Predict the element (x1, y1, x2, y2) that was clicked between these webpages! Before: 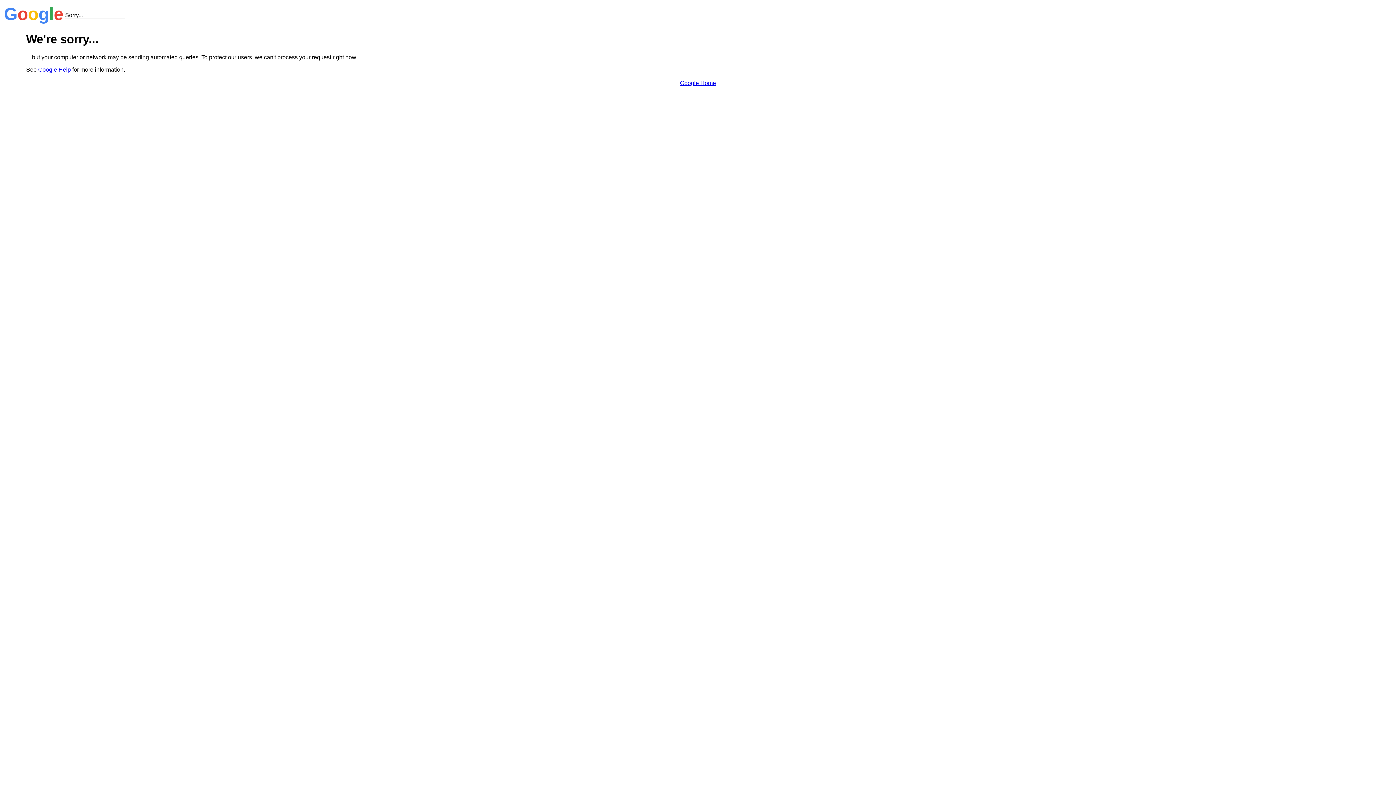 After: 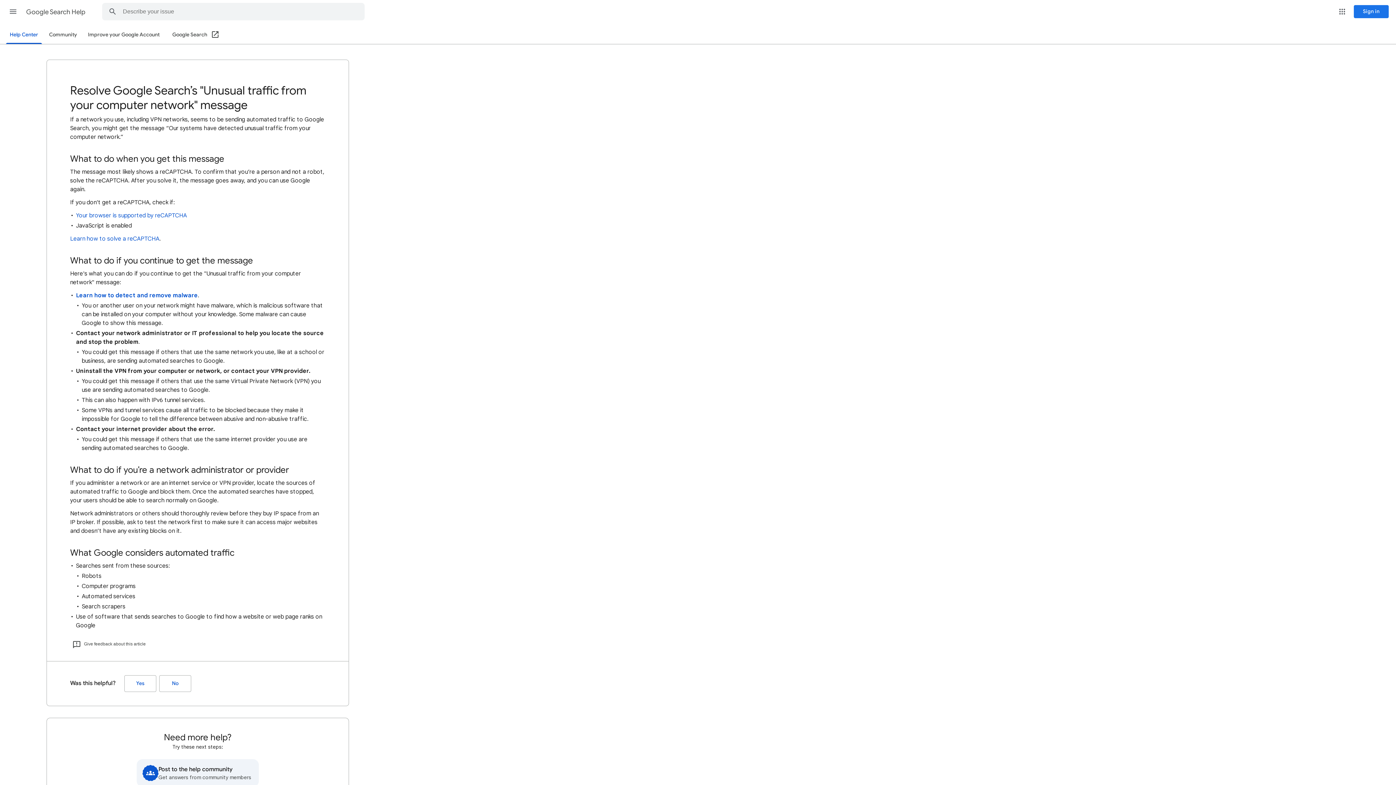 Action: label: Google Help bbox: (38, 66, 70, 72)